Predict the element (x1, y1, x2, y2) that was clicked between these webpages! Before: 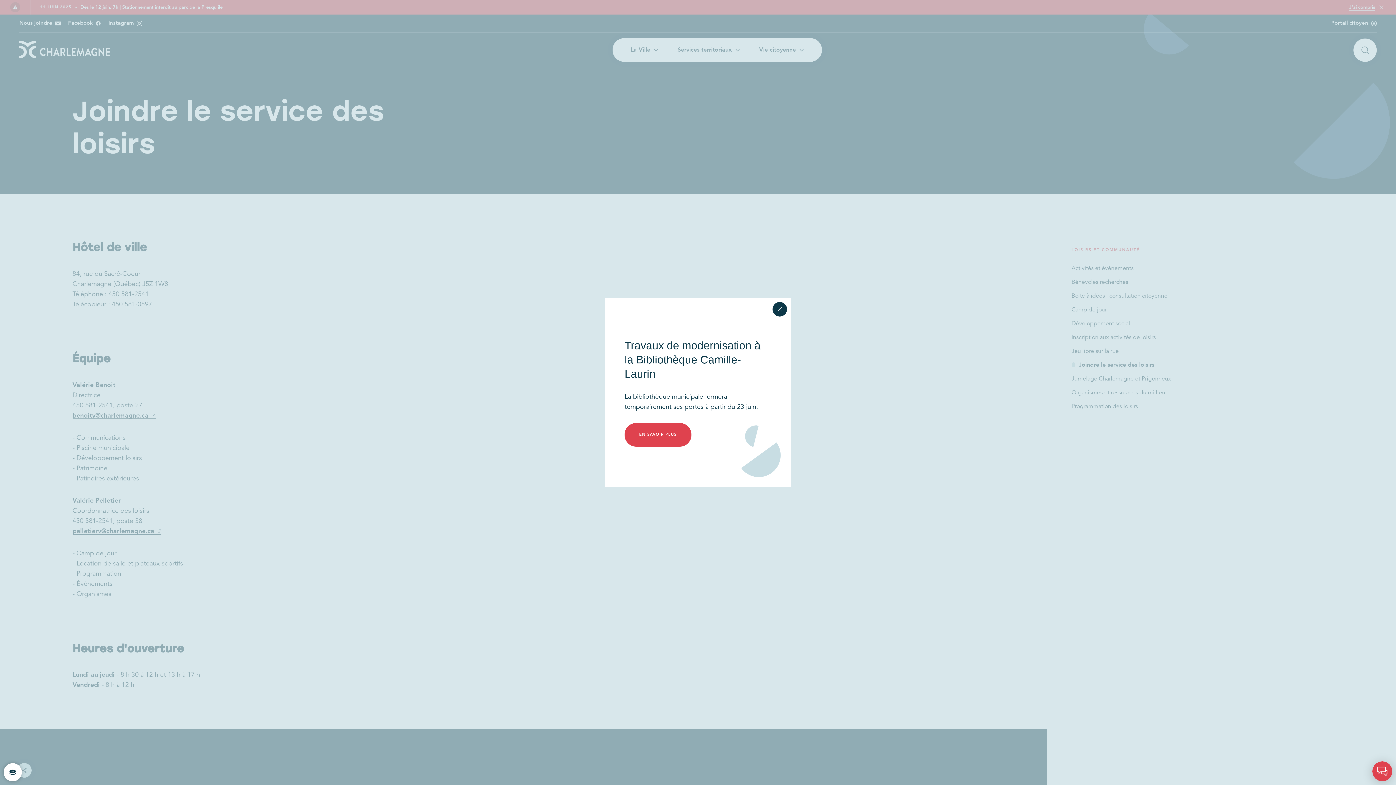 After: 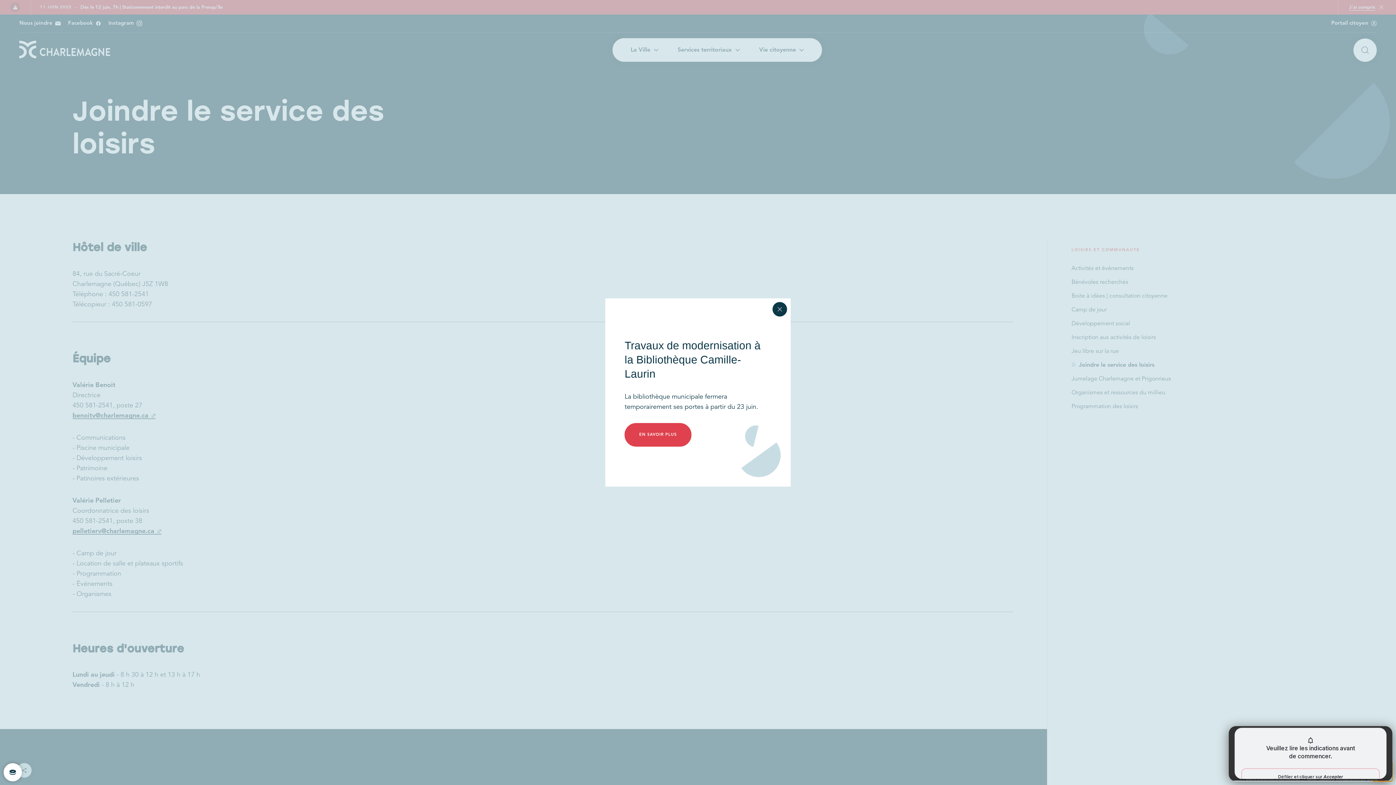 Action: bbox: (1372, 761, 1392, 781)